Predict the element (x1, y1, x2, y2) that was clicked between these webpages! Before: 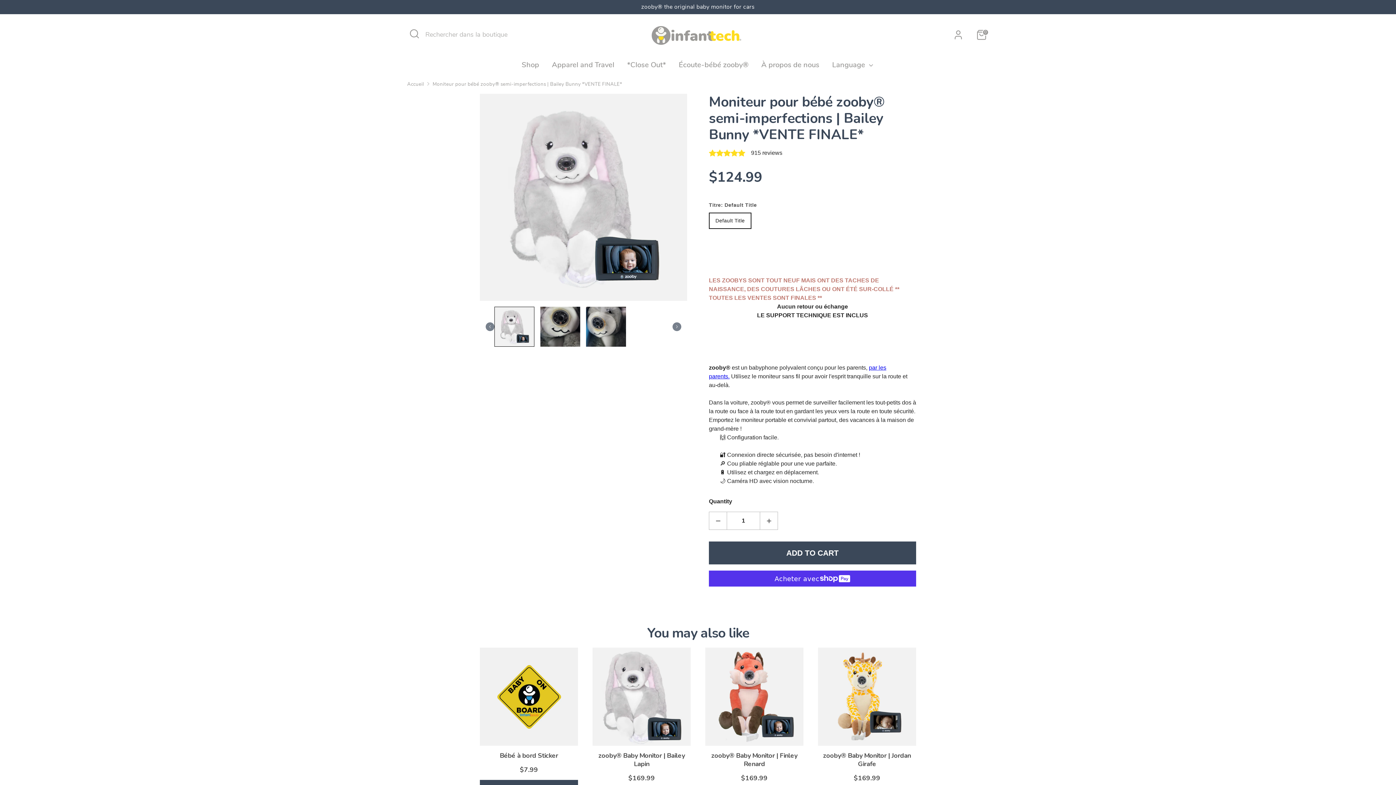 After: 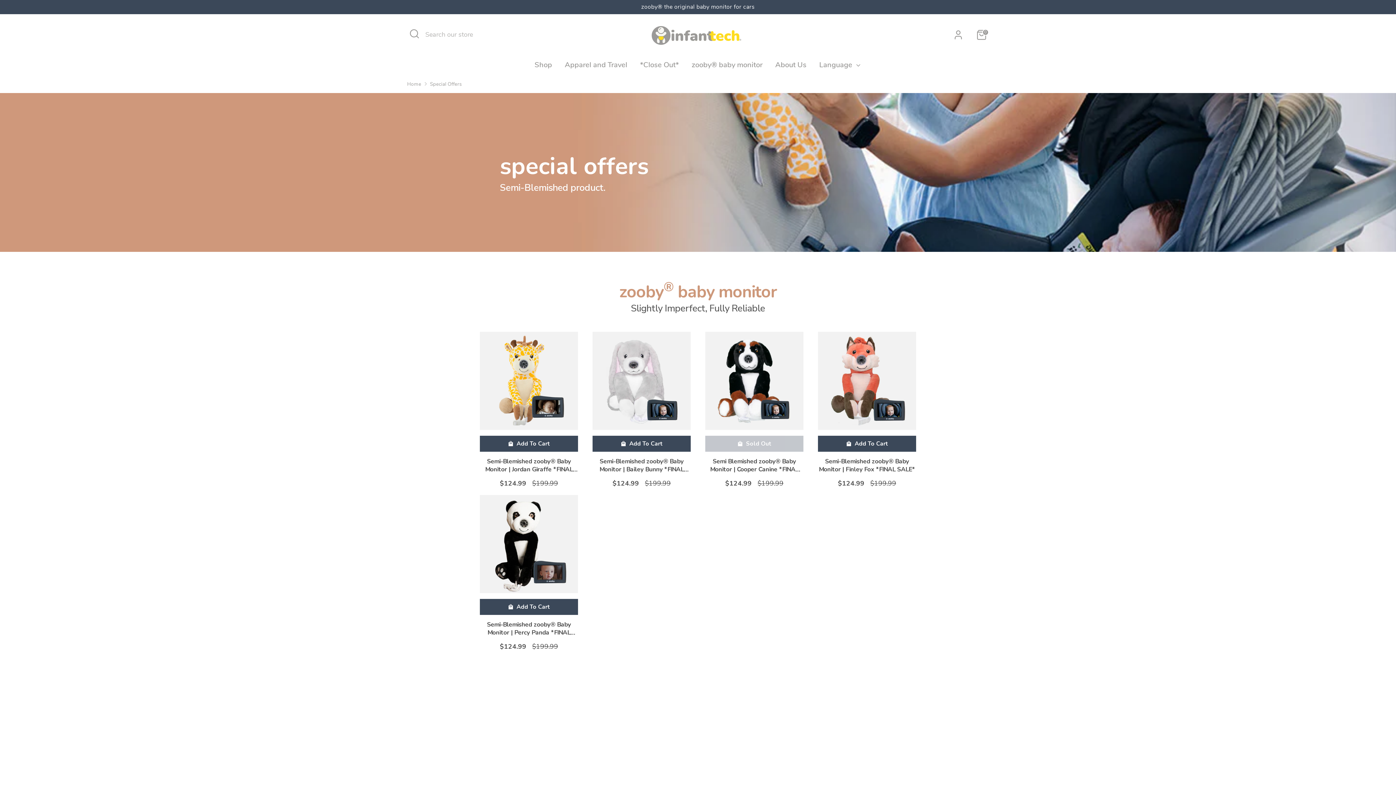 Action: label: *Close Out* bbox: (621, 59, 671, 74)